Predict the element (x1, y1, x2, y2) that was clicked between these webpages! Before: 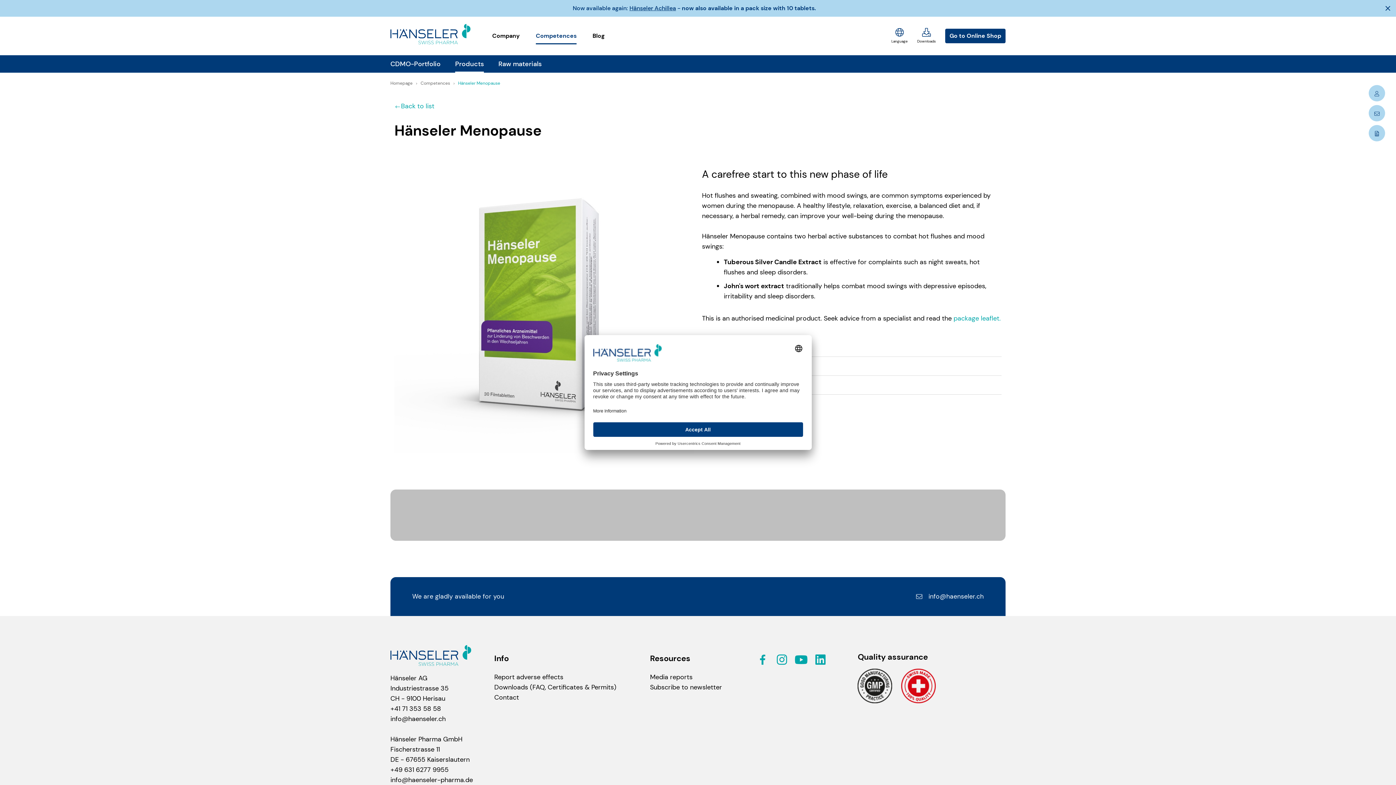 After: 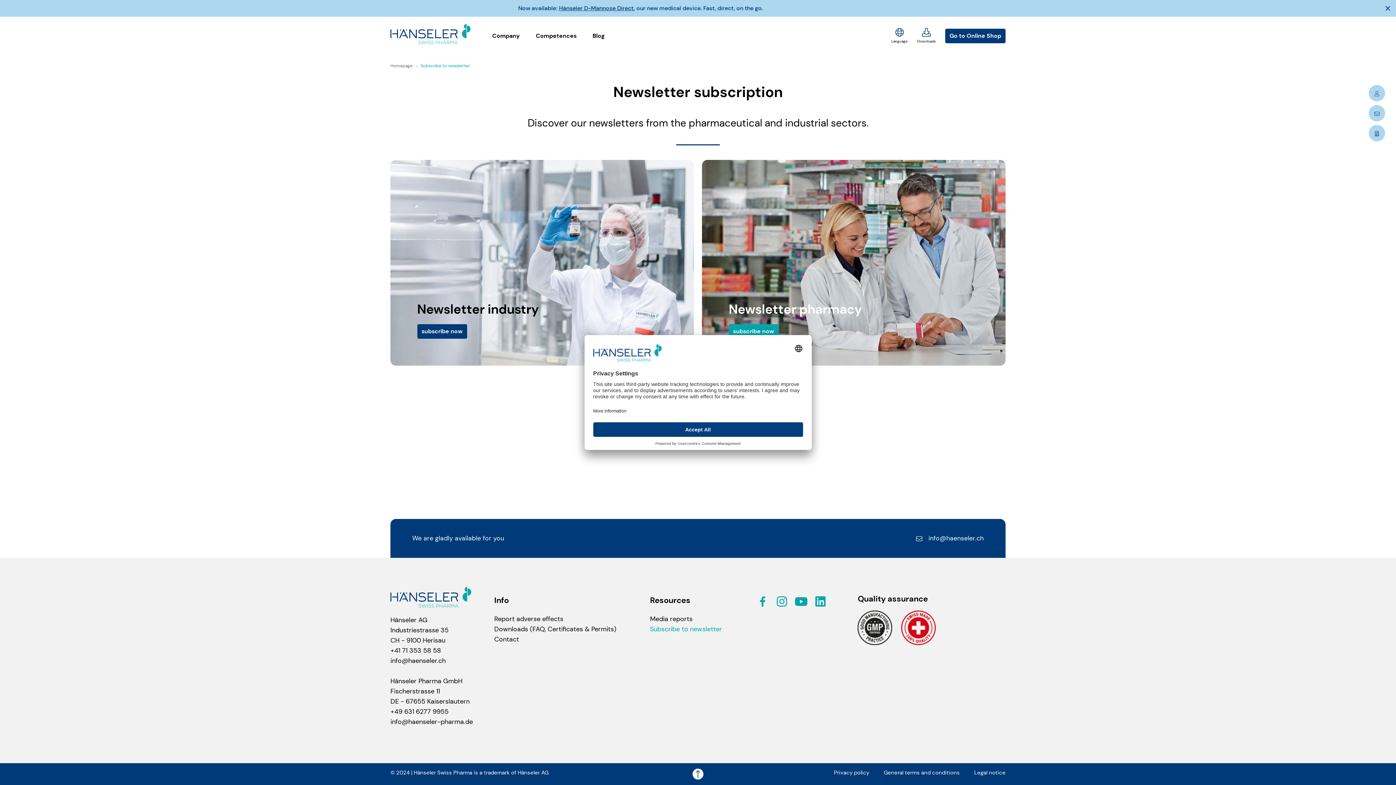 Action: bbox: (650, 682, 746, 692) label: Subscribe to newsletter